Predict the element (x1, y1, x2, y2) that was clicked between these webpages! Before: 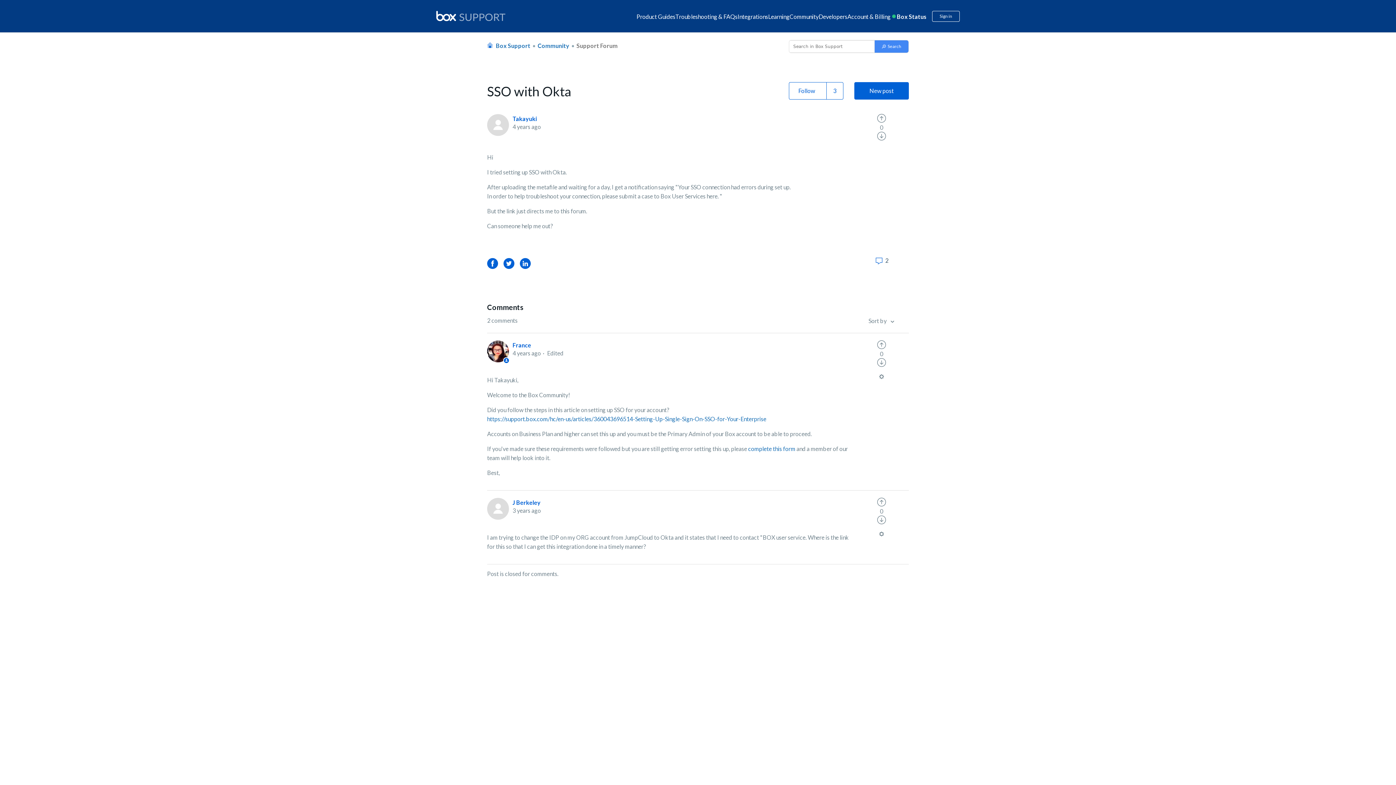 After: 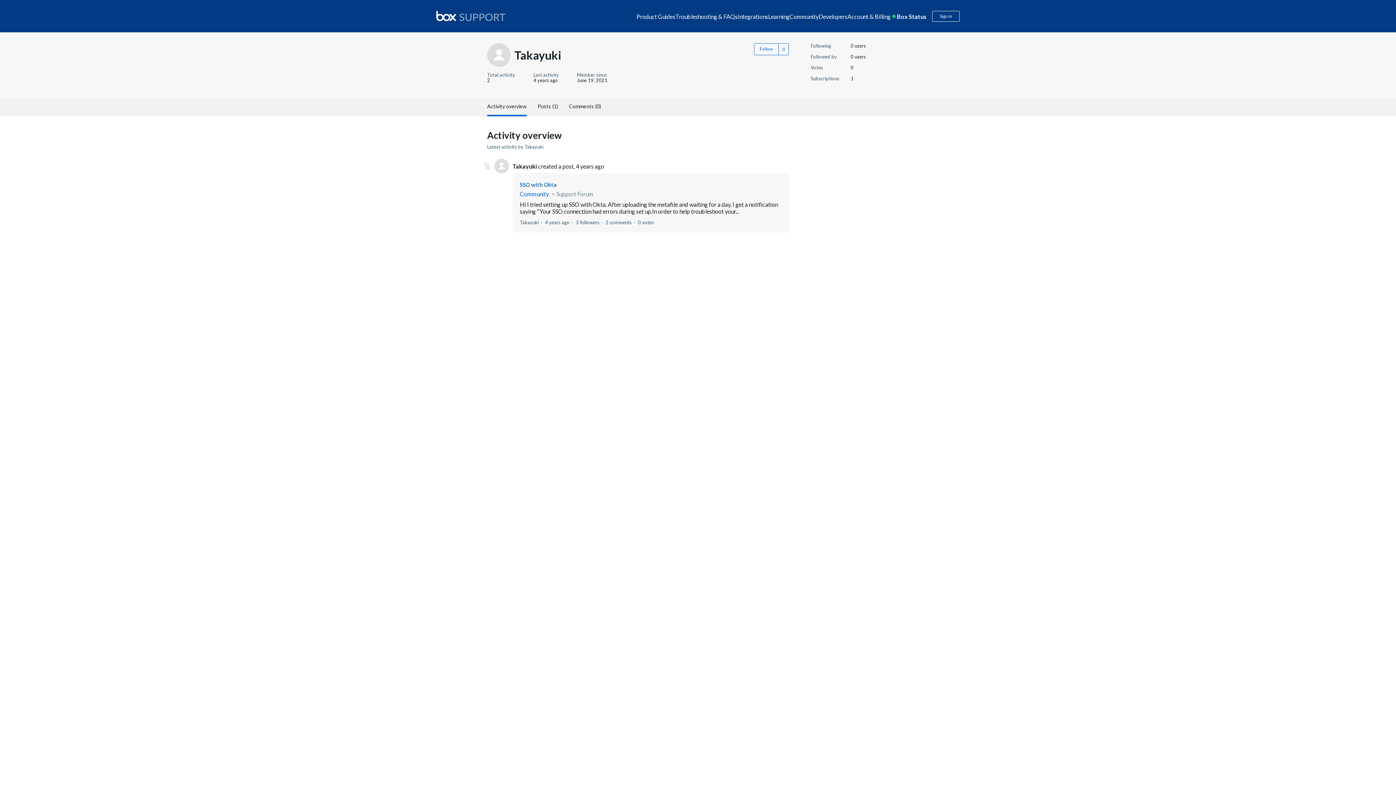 Action: label: Takayuki bbox: (512, 114, 537, 123)